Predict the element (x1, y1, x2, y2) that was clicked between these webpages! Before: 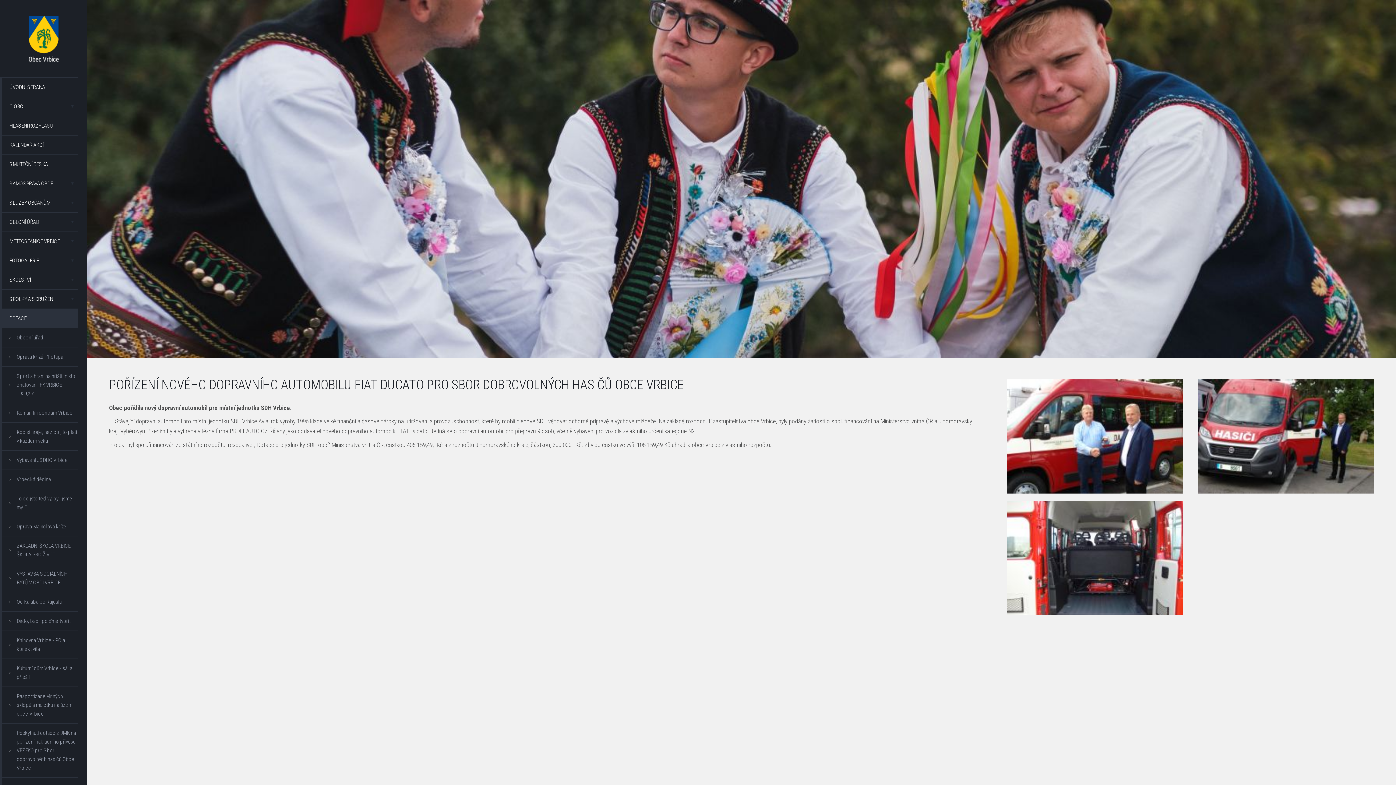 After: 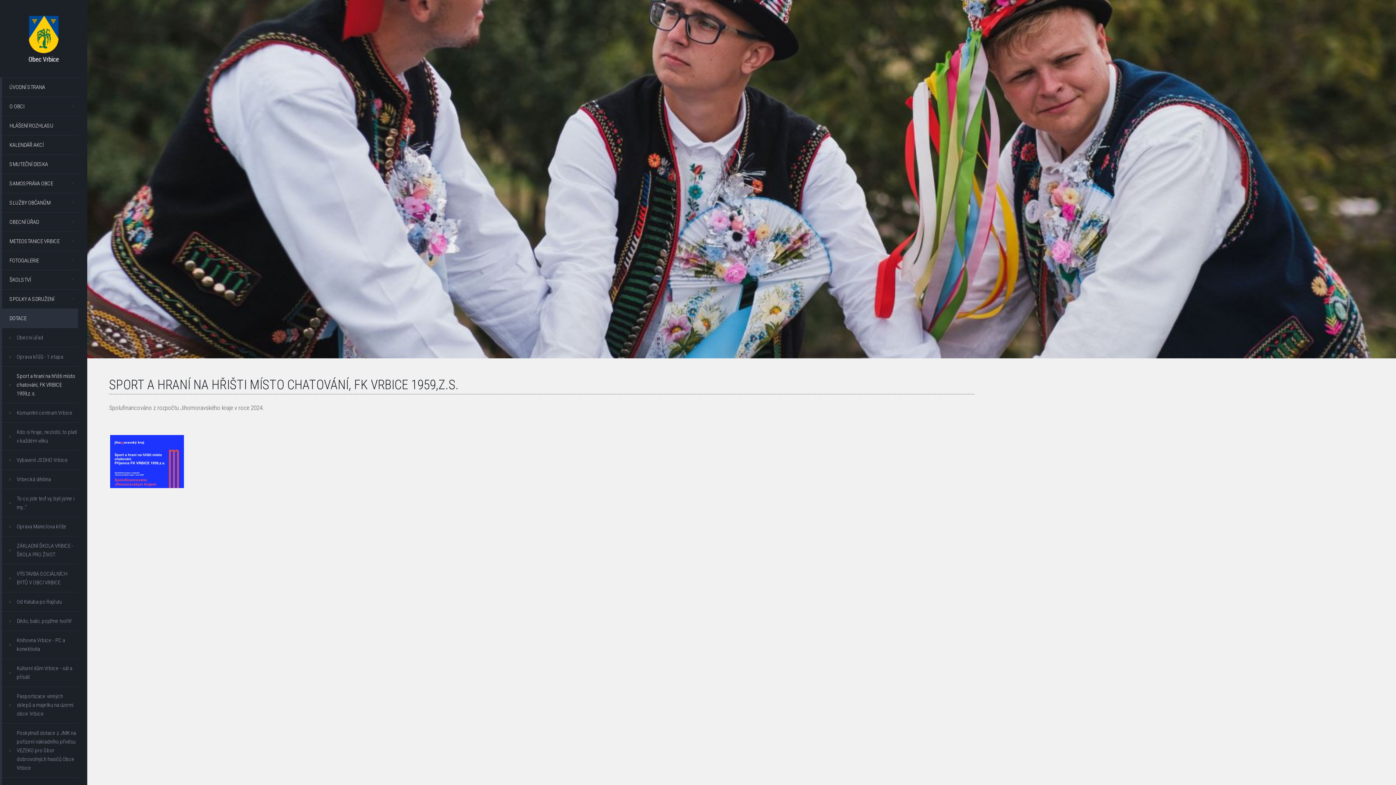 Action: label: Sport a hraní na hřišti místo chatování, FK VRBICE 1959,z.s. bbox: (2, 366, 78, 403)